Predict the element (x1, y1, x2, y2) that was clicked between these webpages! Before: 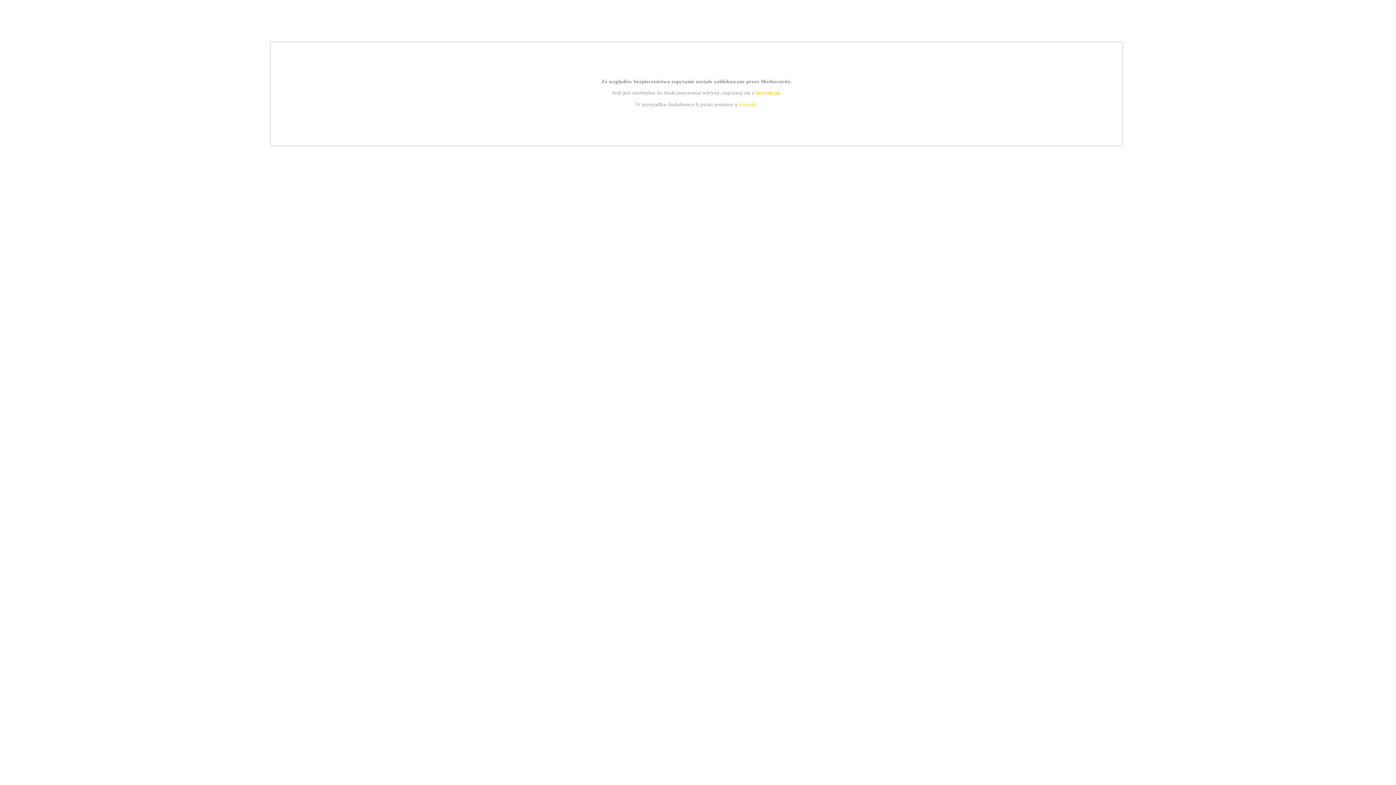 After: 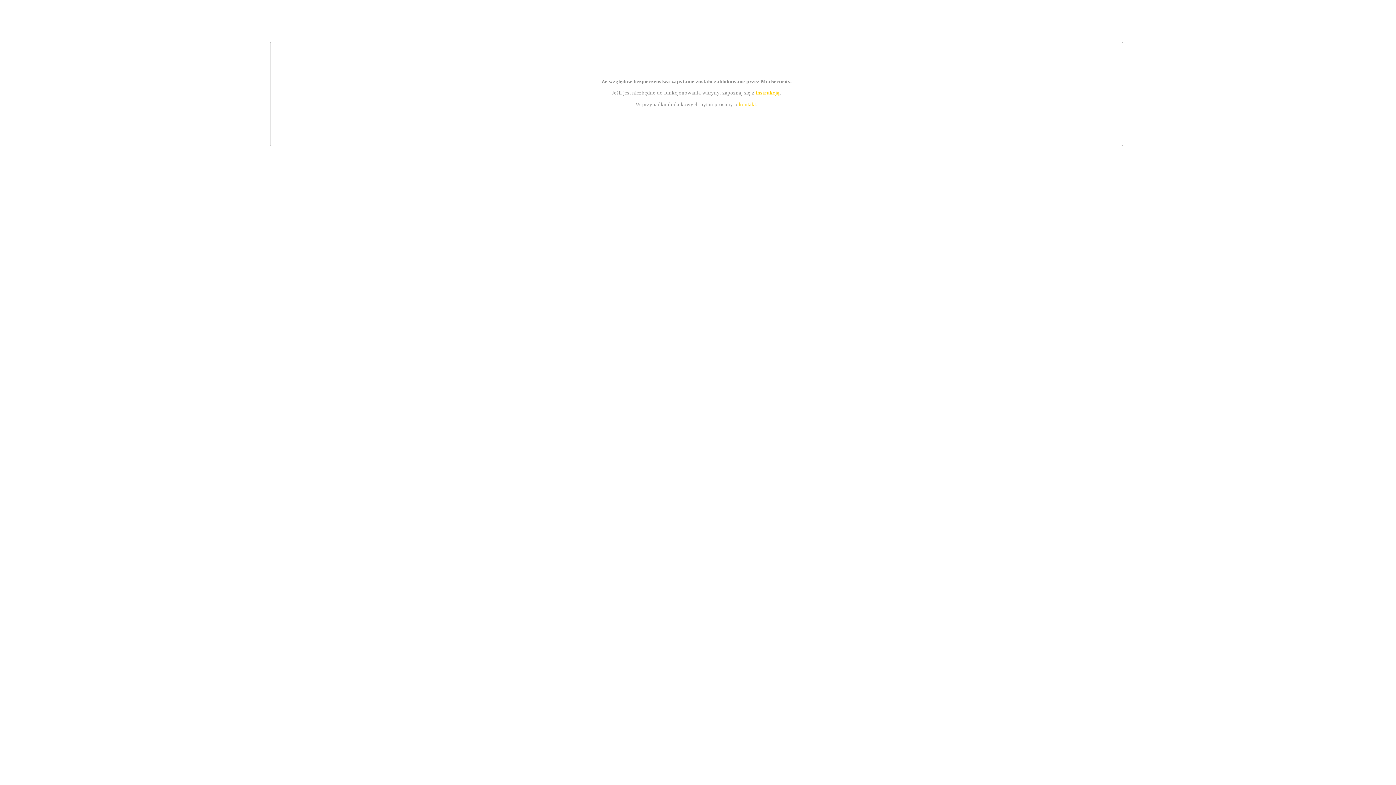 Action: bbox: (739, 101, 756, 107) label: kontakt